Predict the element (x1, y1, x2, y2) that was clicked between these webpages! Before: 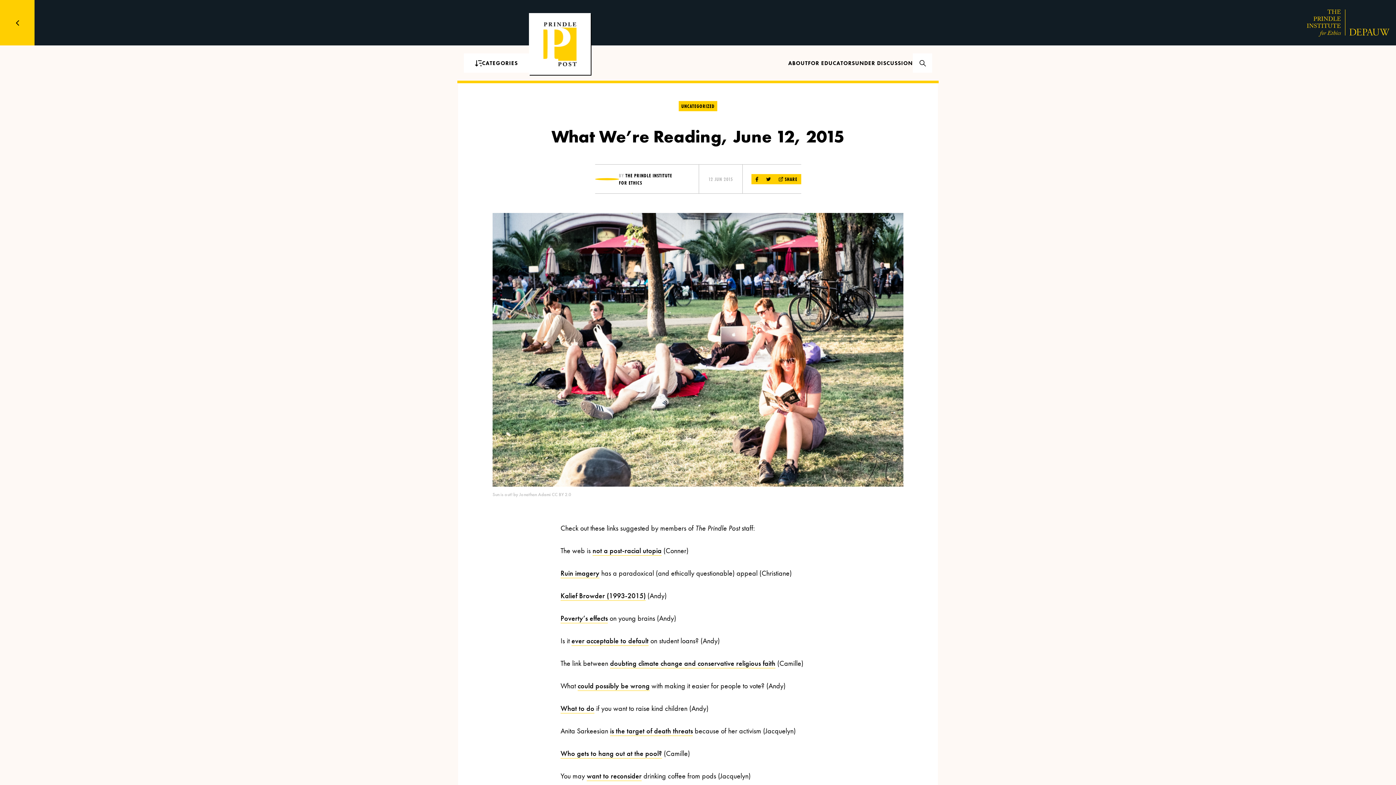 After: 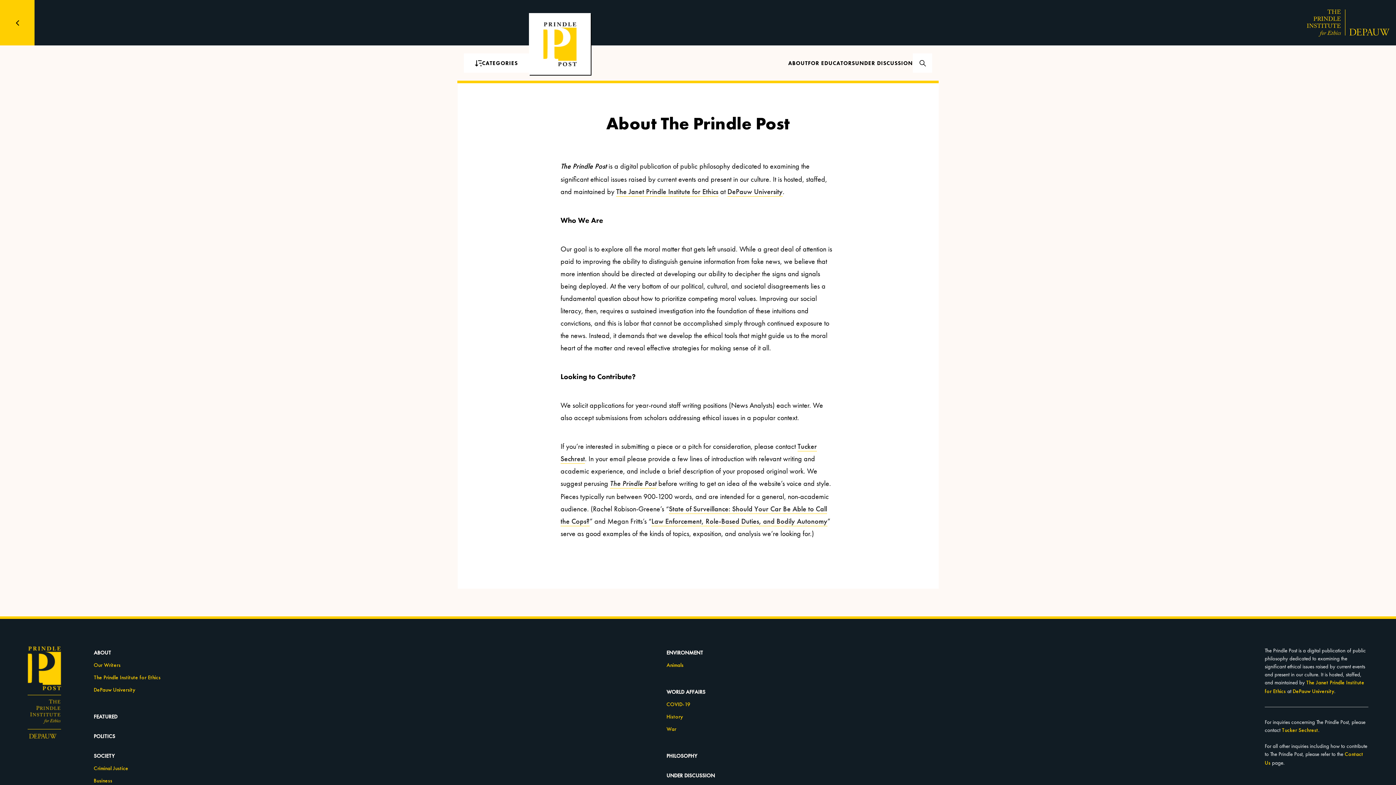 Action: bbox: (788, 59, 808, 66) label: ABOUT